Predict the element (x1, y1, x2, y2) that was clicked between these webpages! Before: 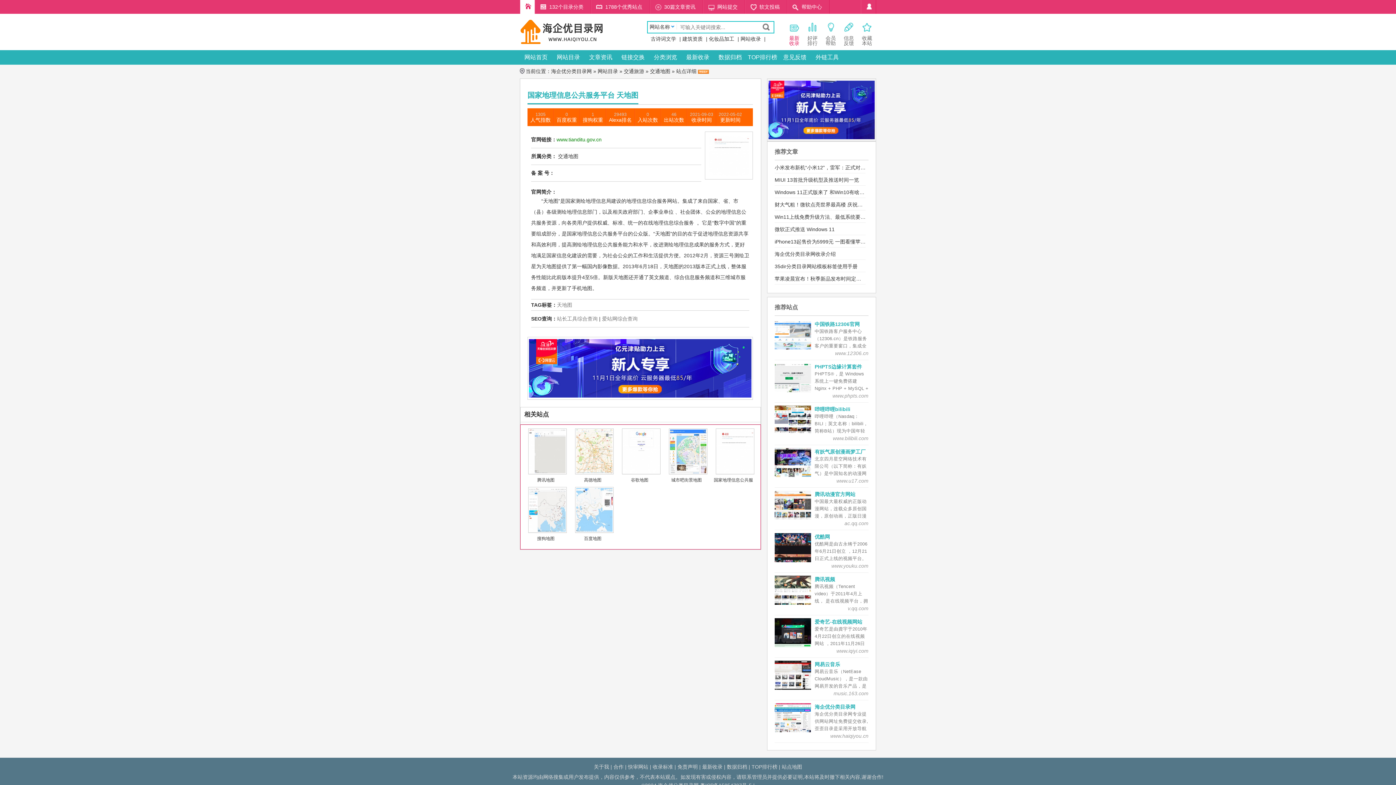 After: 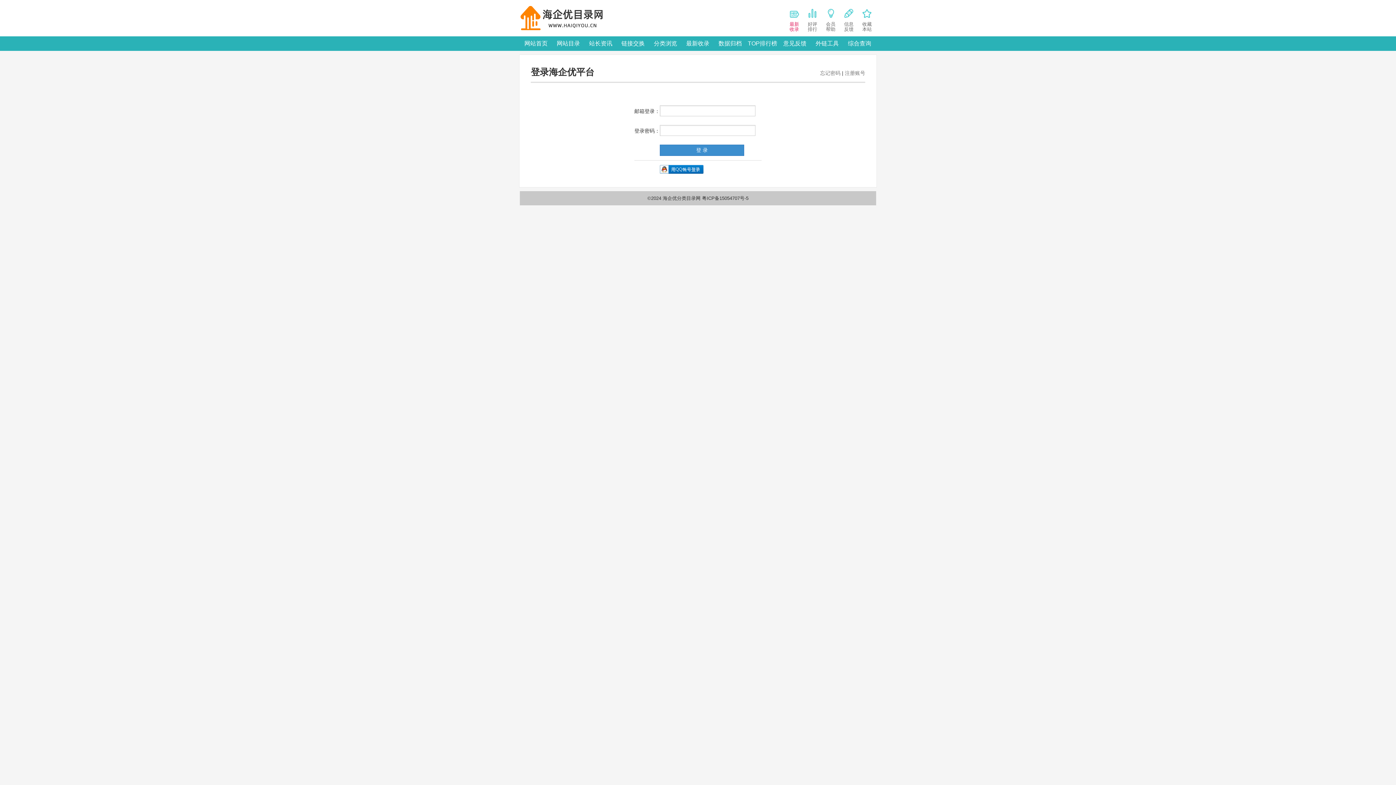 Action: label: 网站提交 bbox: (703, 0, 745, 13)